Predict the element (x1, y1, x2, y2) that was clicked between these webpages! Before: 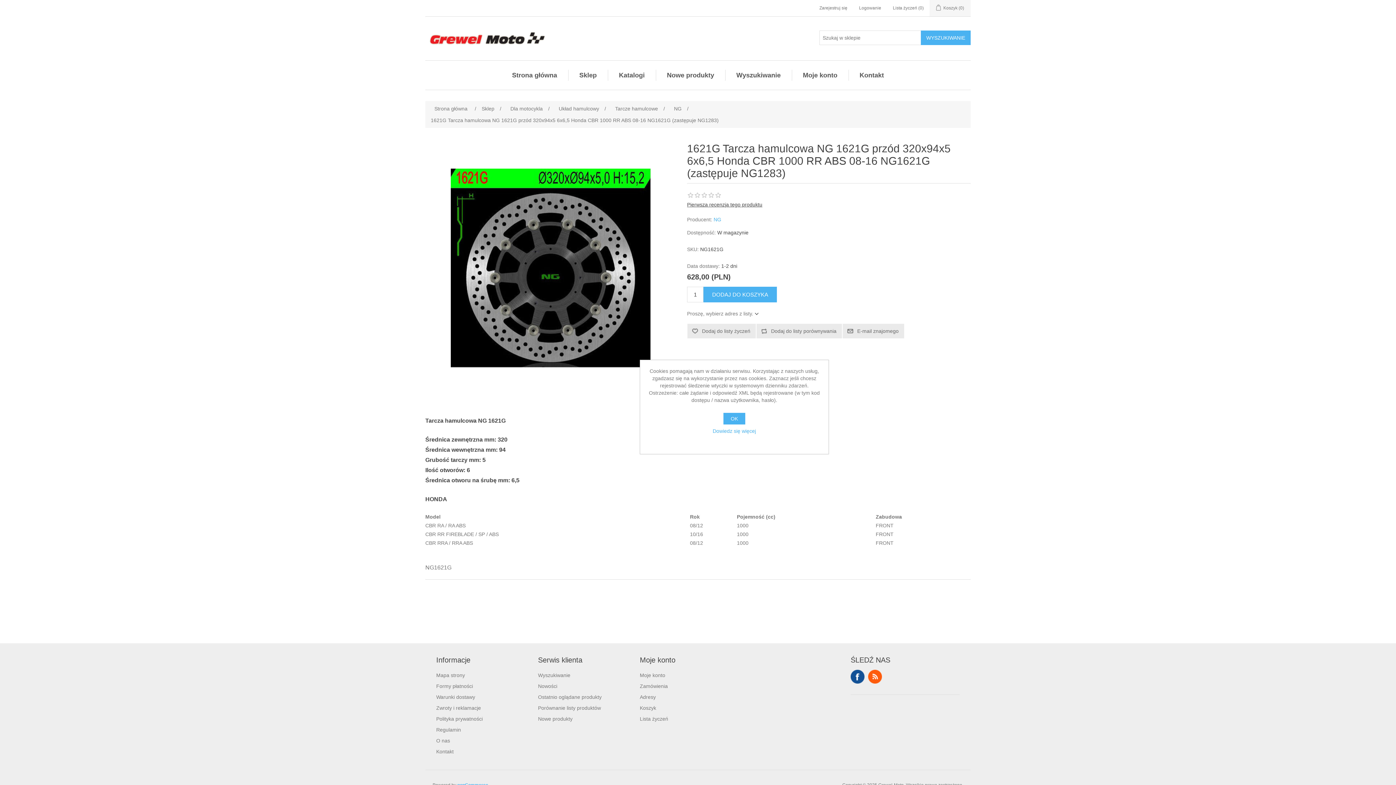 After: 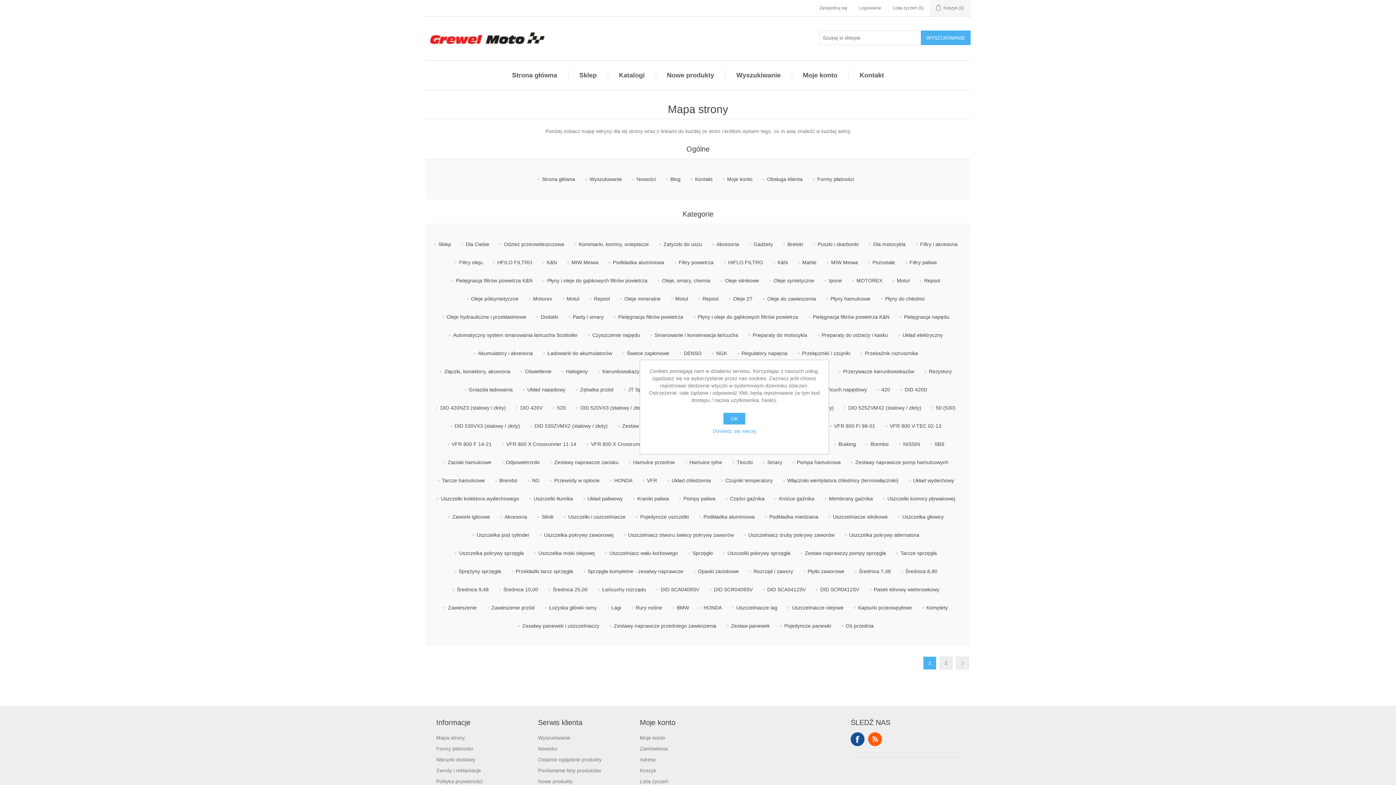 Action: bbox: (436, 672, 465, 678) label: Mapa strony